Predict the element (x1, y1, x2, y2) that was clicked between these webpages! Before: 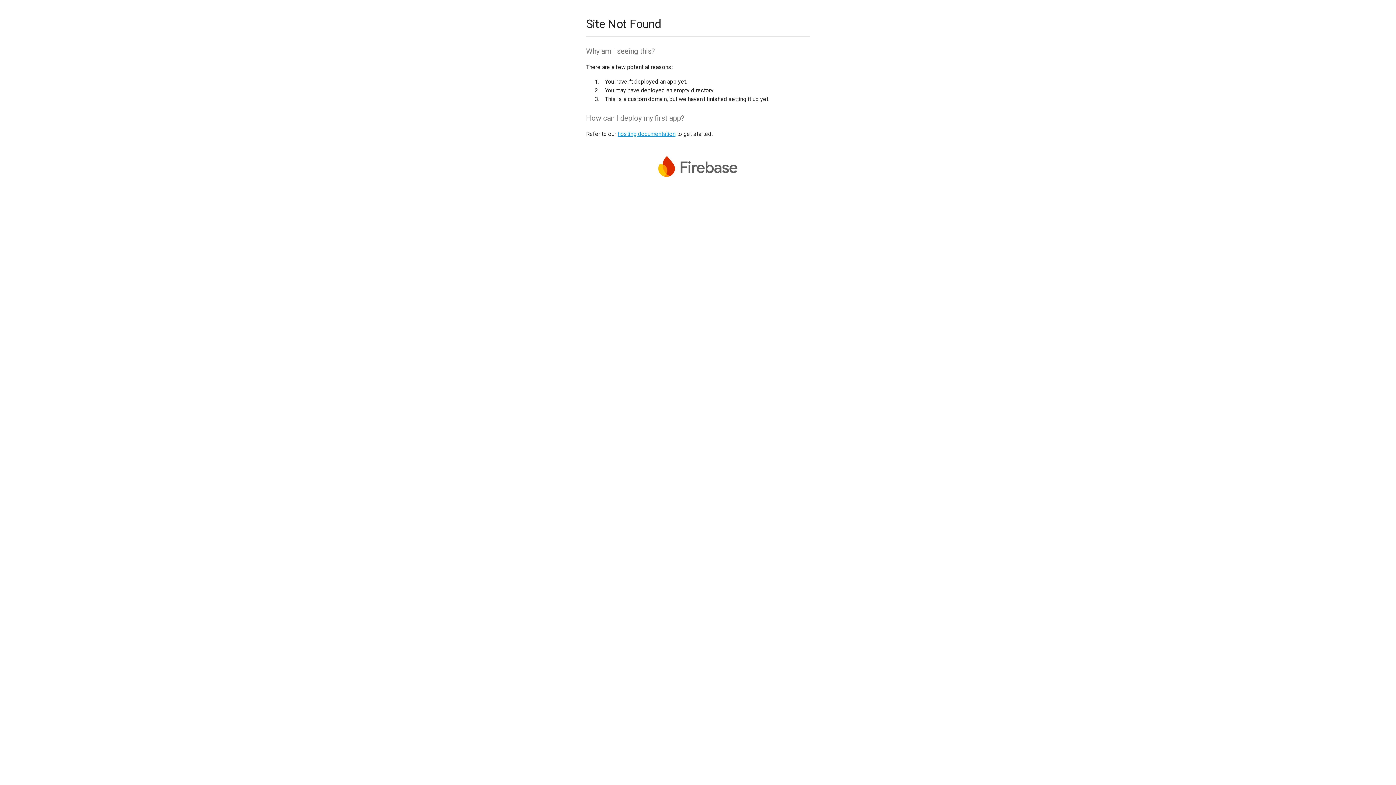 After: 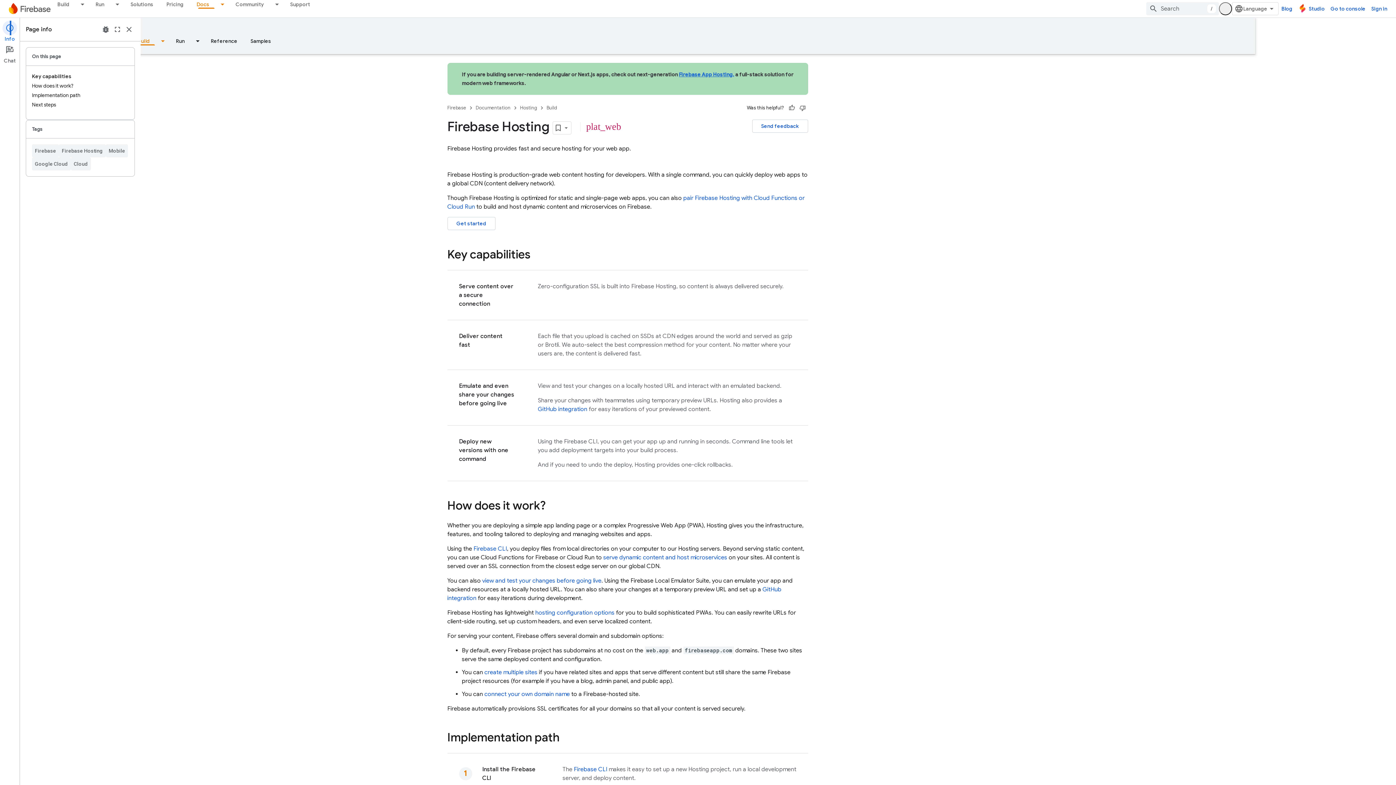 Action: label: hosting documentation bbox: (617, 130, 675, 137)